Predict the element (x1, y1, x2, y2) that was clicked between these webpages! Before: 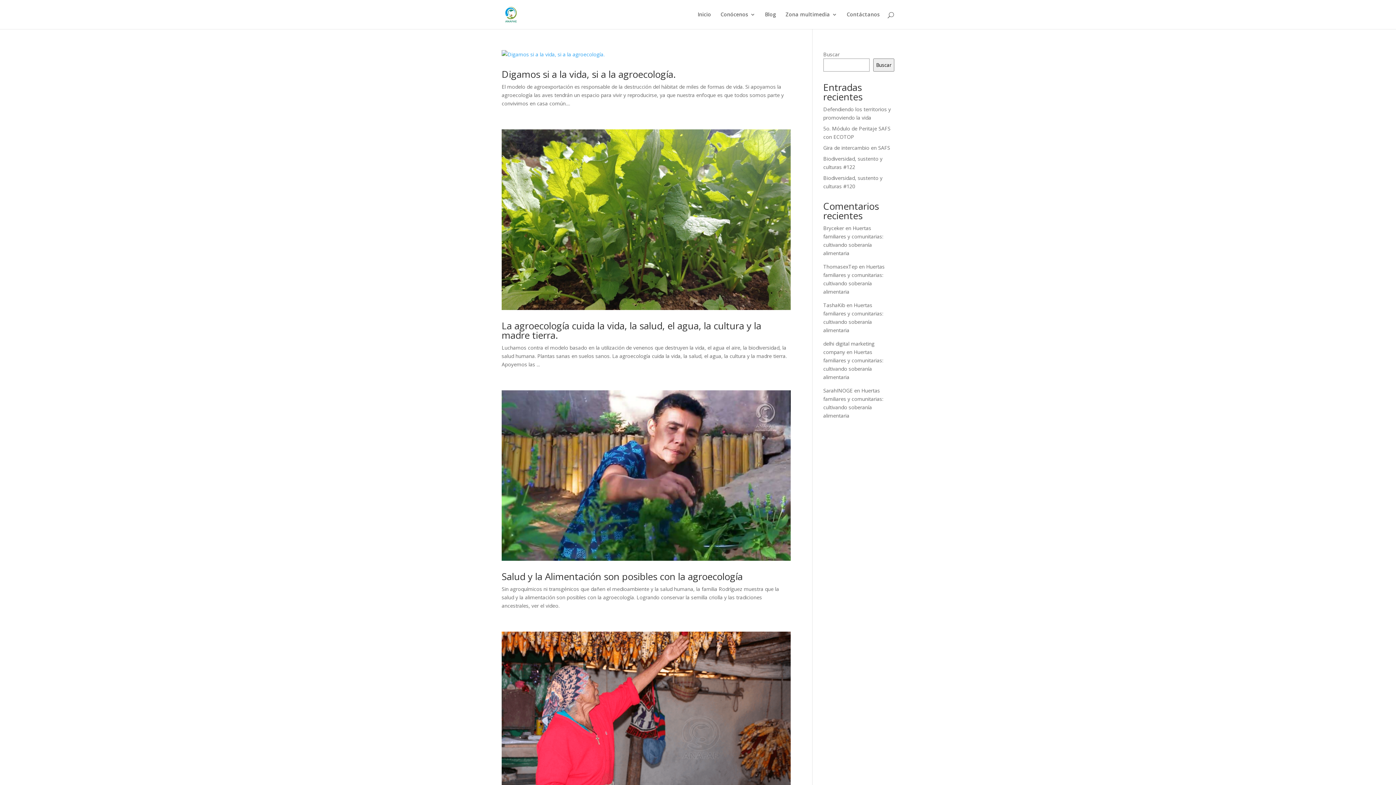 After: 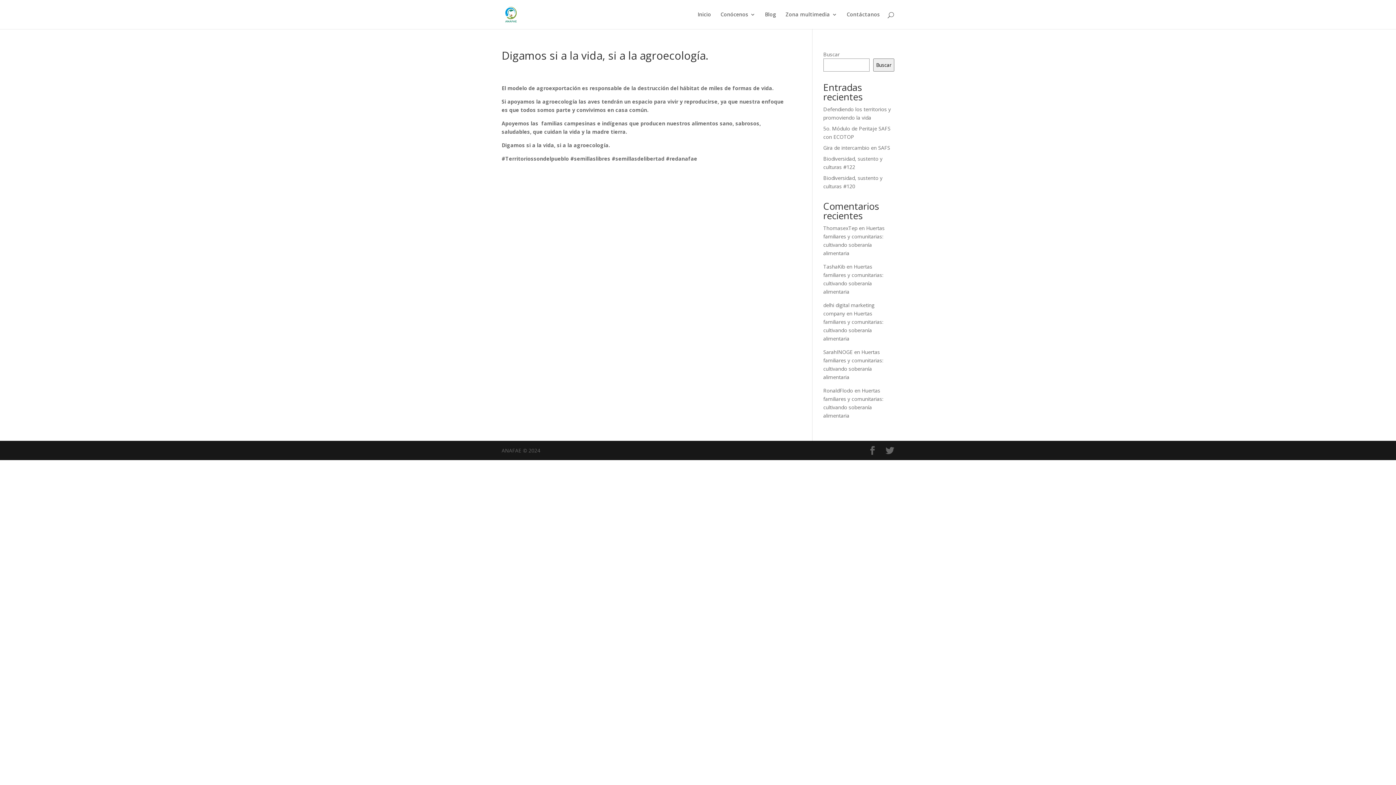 Action: bbox: (501, 67, 676, 80) label: Digamos si a la vida, si a la agroecología.